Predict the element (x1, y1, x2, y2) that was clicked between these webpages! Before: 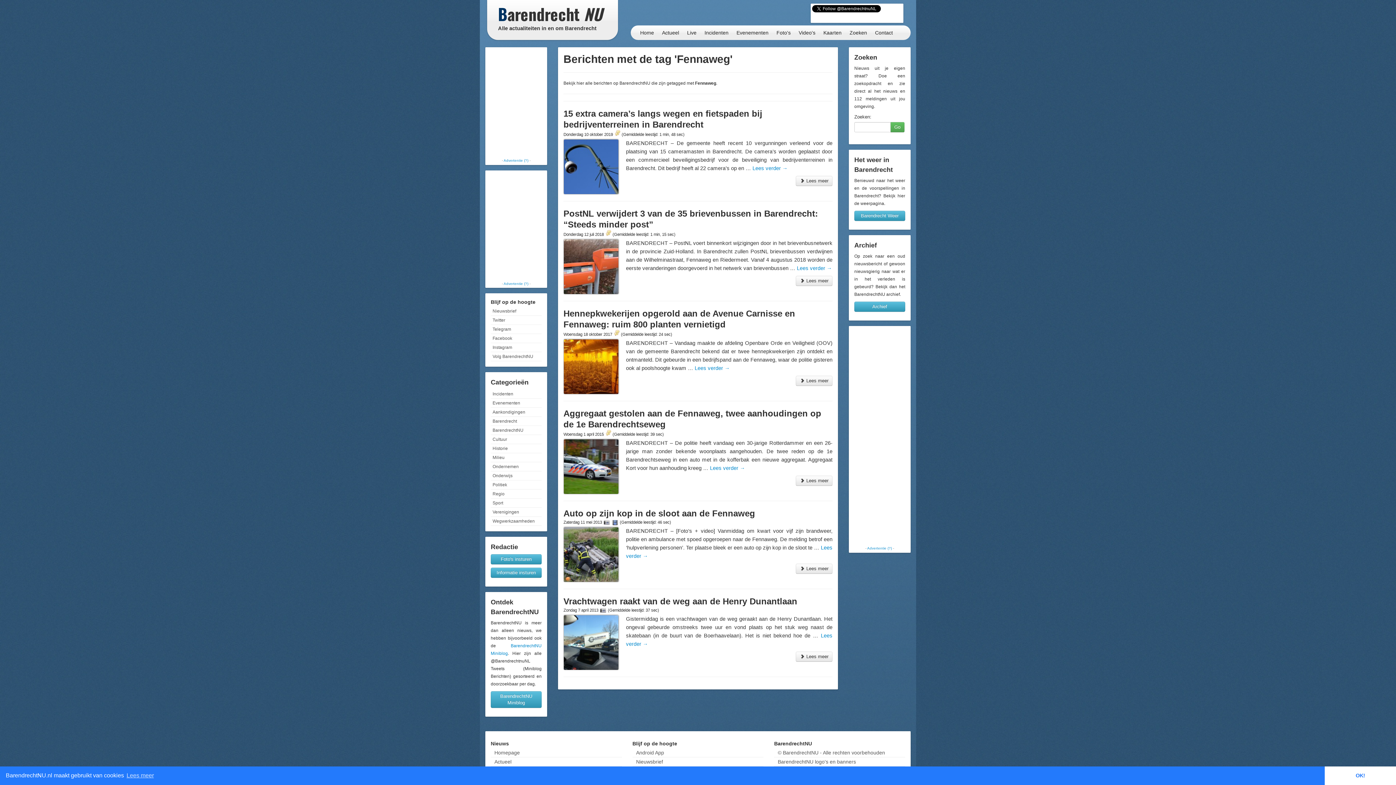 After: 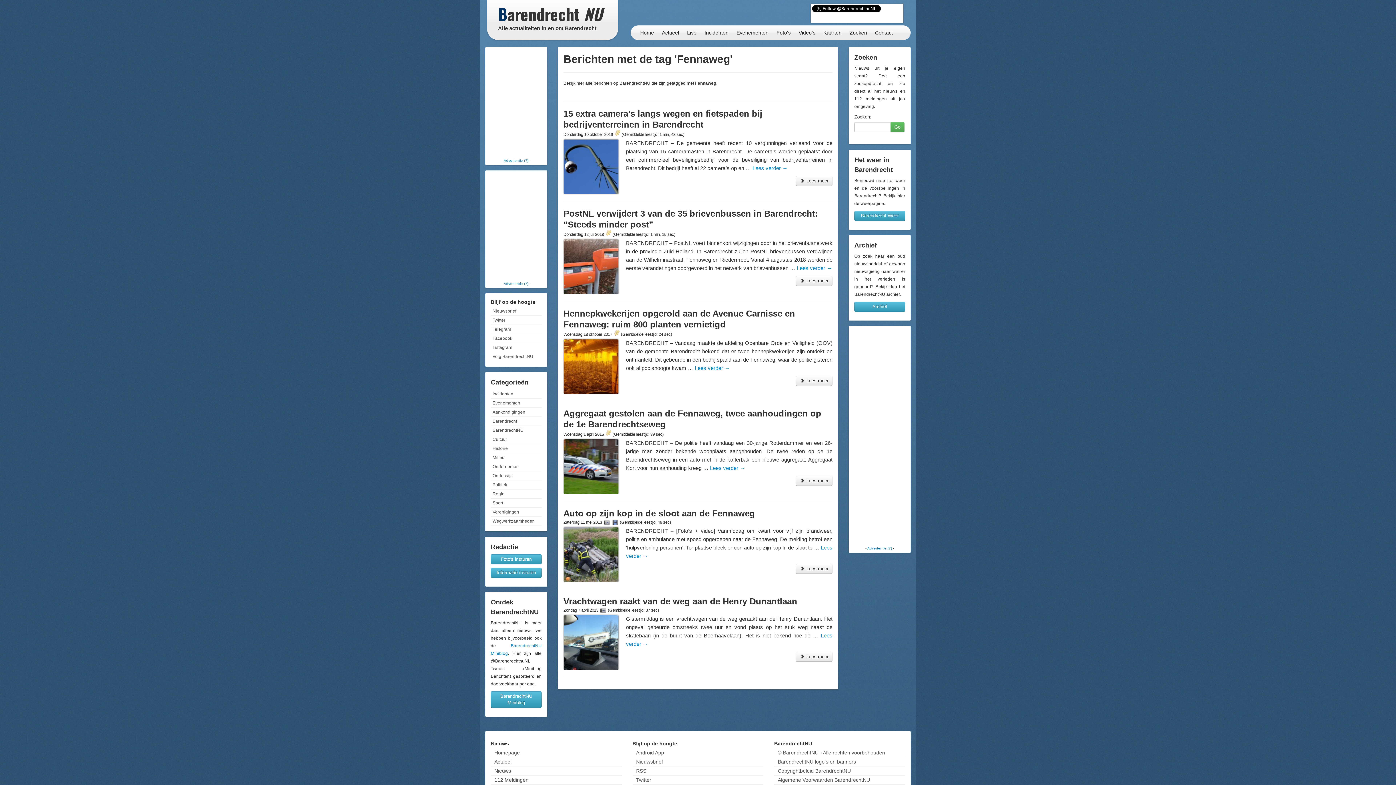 Action: bbox: (1325, 766, 1396, 785) label: dismiss cookie message